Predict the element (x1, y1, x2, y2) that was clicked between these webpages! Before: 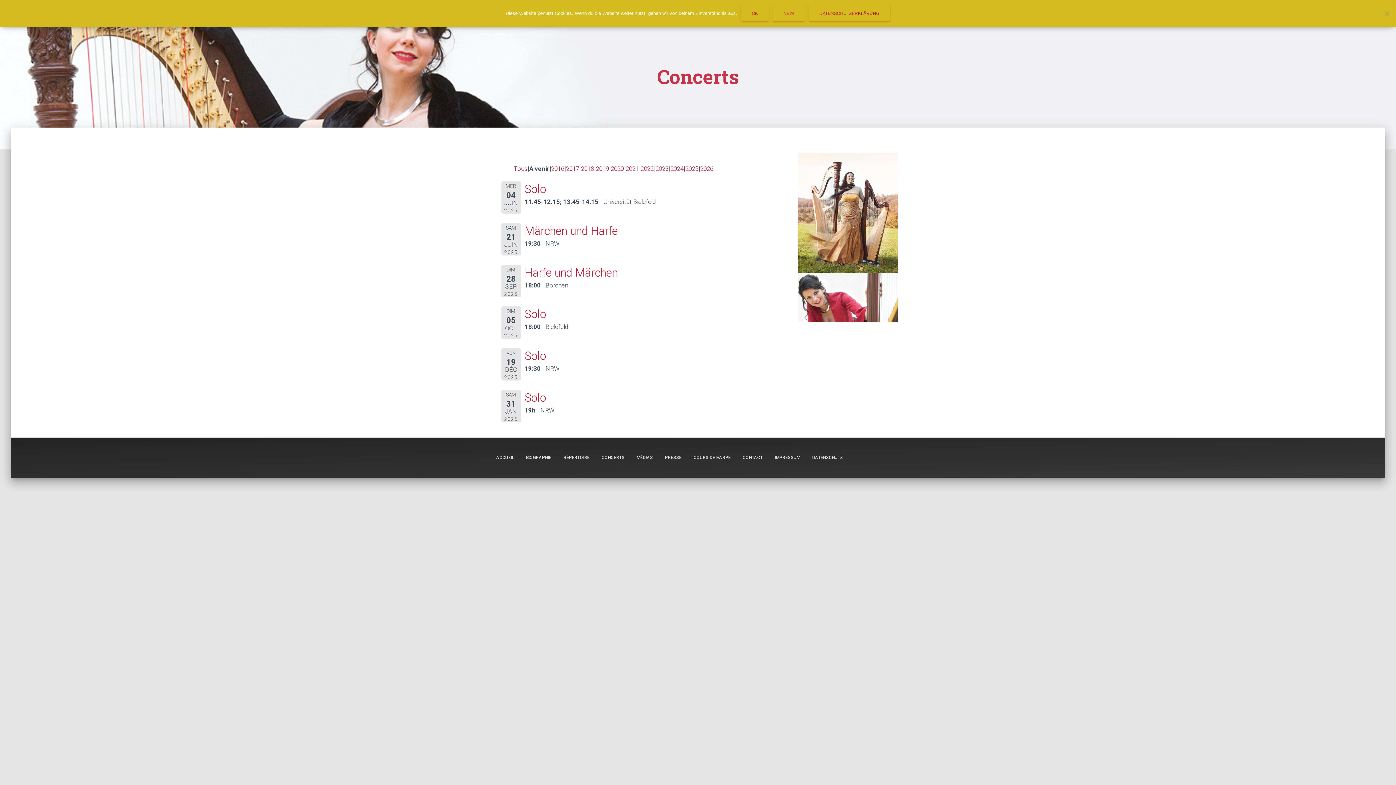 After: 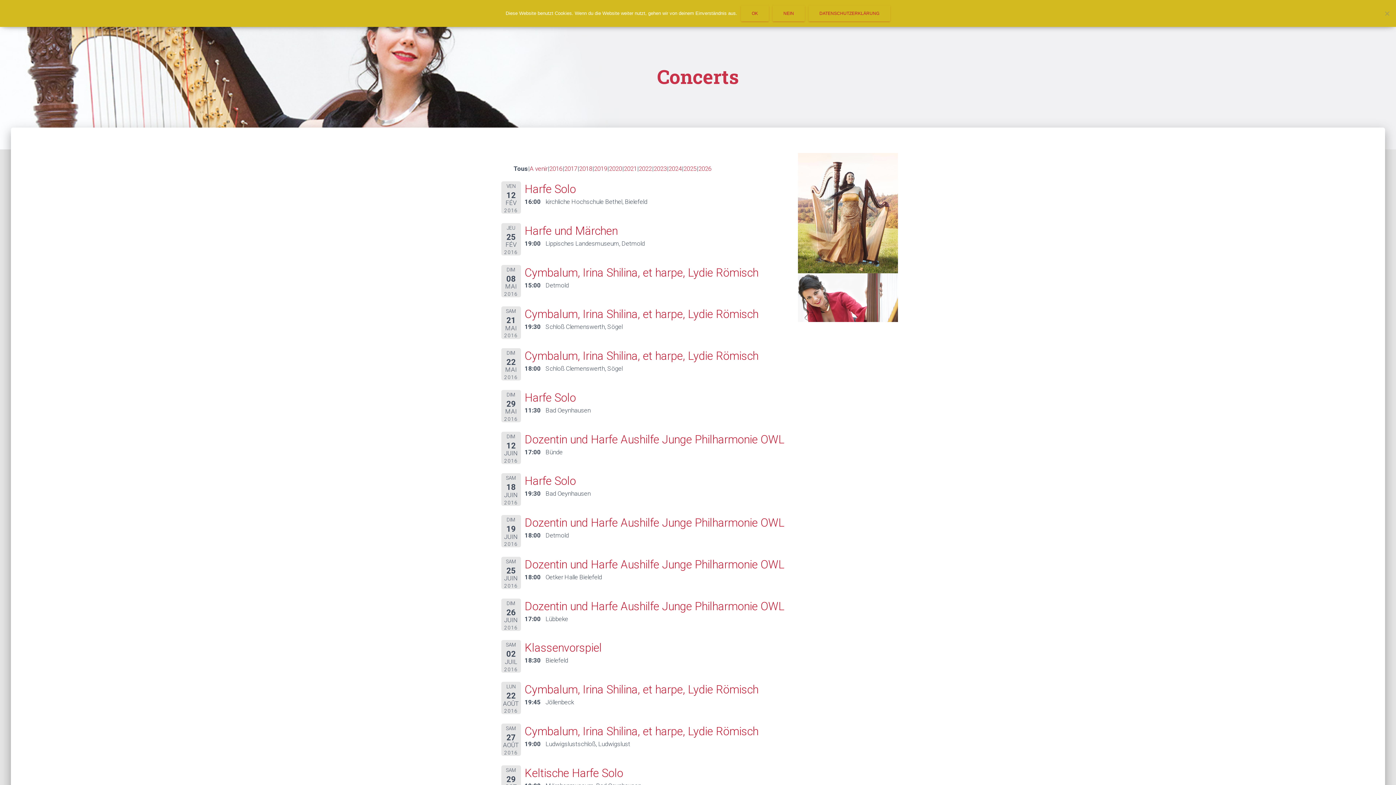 Action: label: Tous bbox: (513, 165, 527, 172)